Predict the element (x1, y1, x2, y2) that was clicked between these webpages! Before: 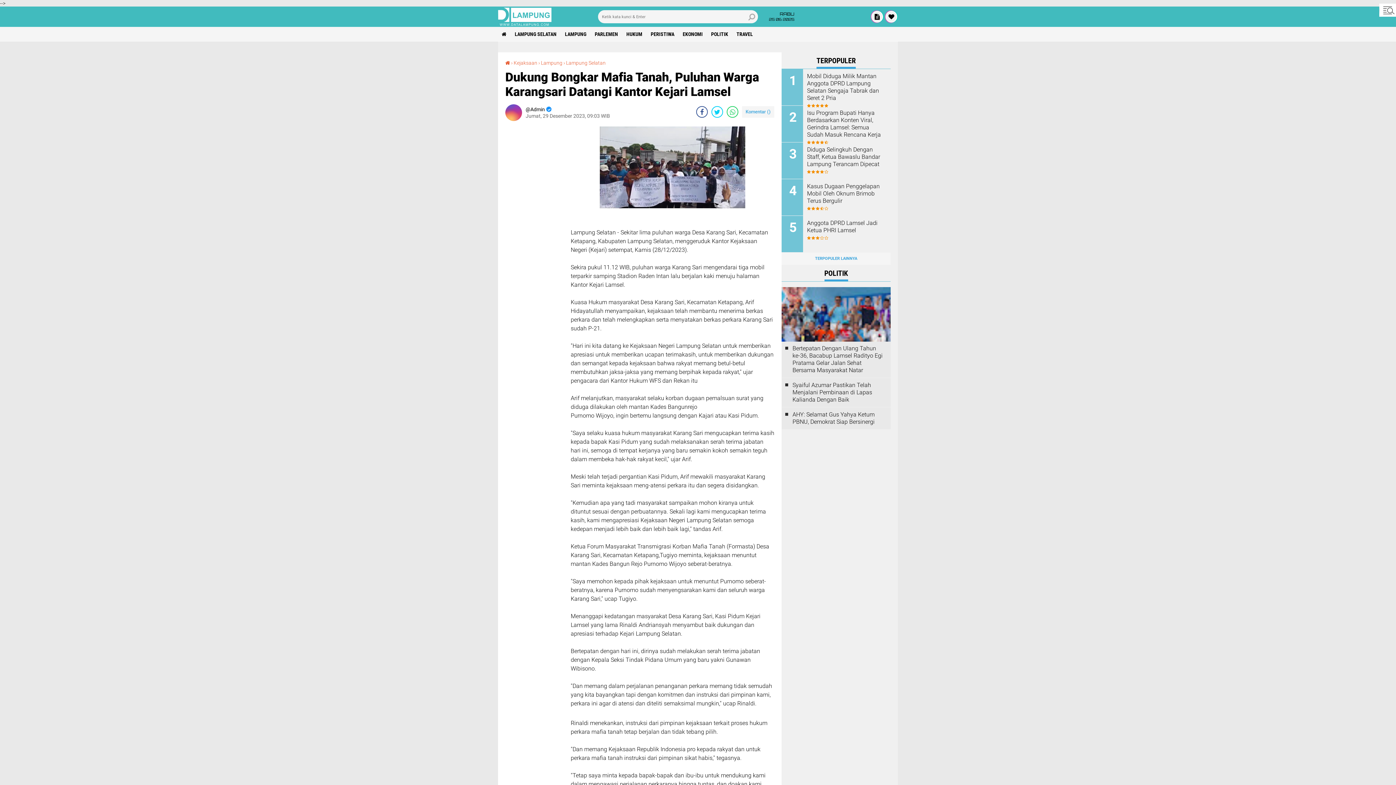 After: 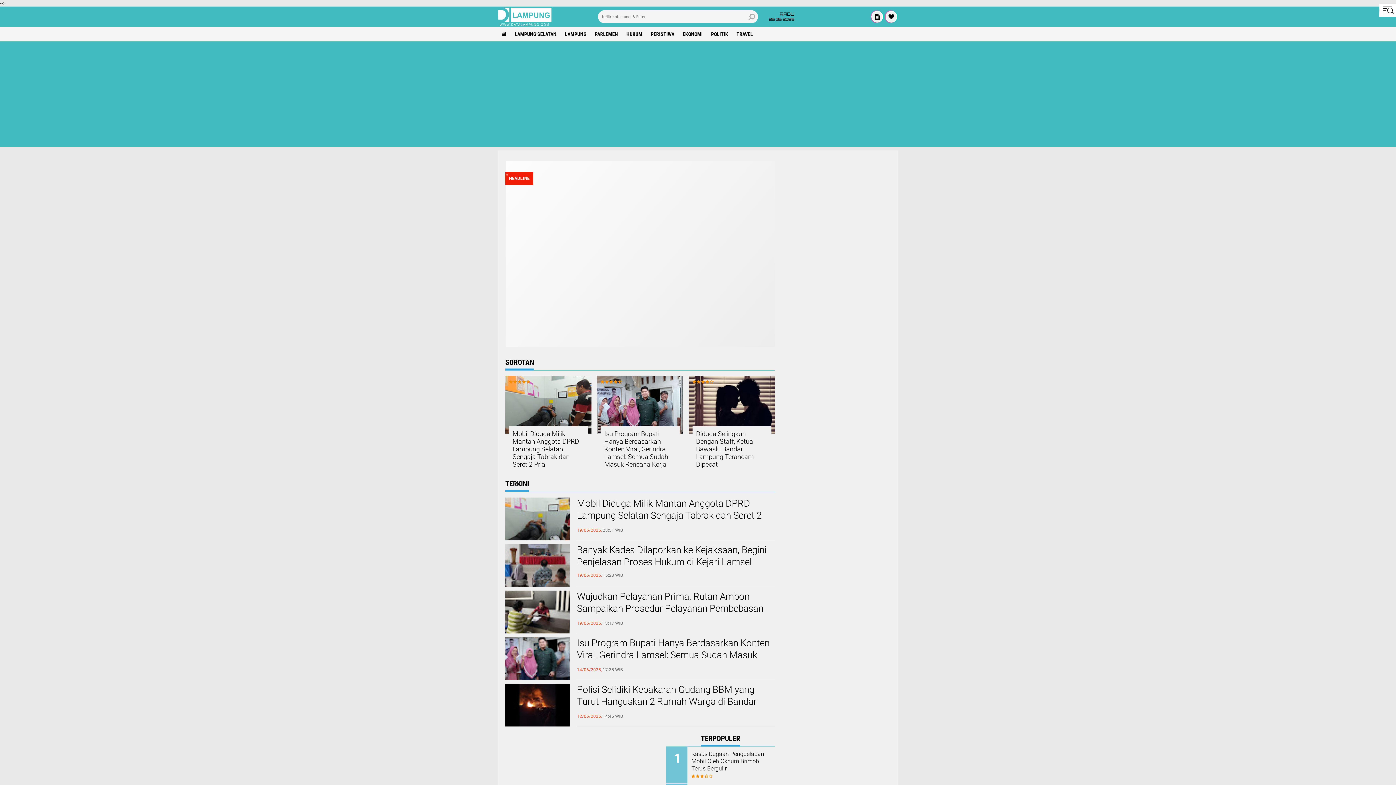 Action: bbox: (885, 10, 897, 22)